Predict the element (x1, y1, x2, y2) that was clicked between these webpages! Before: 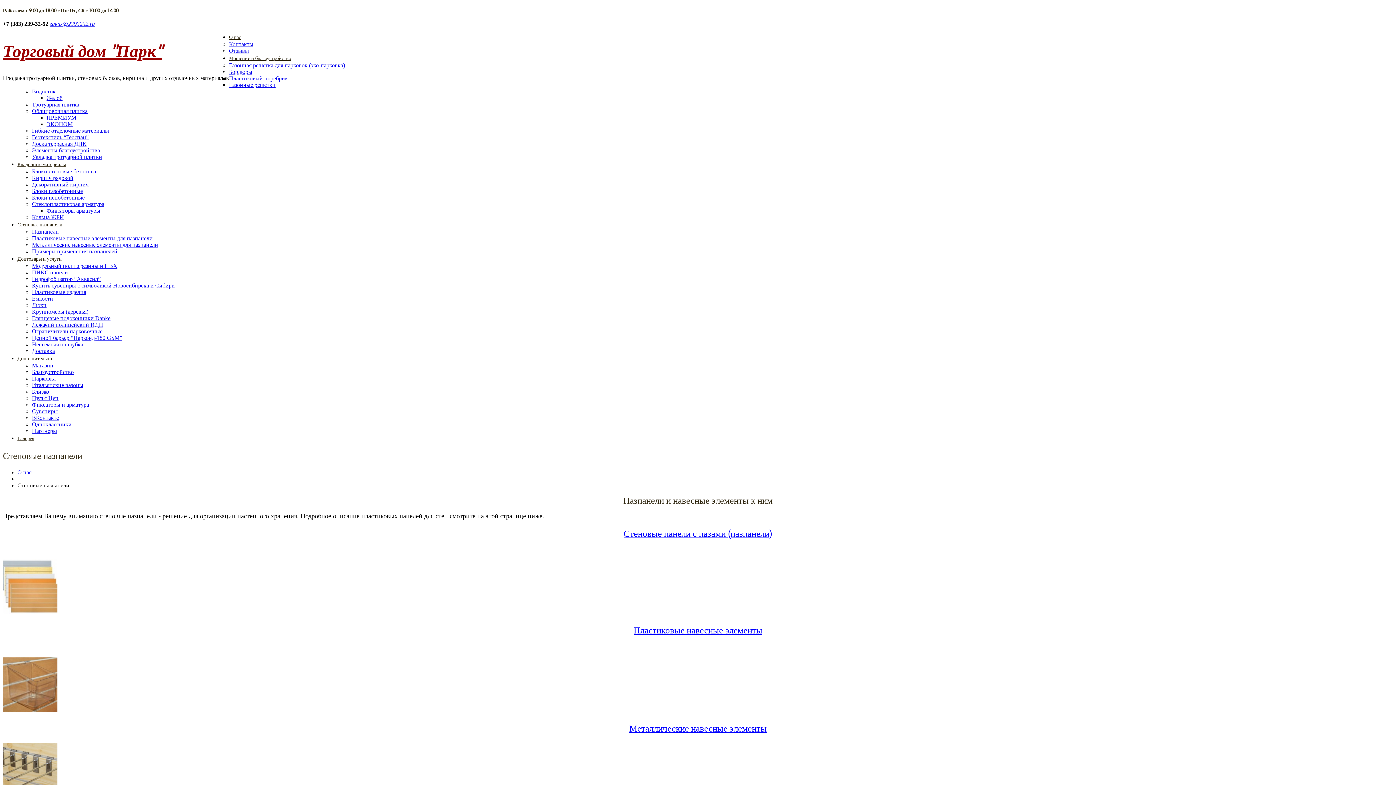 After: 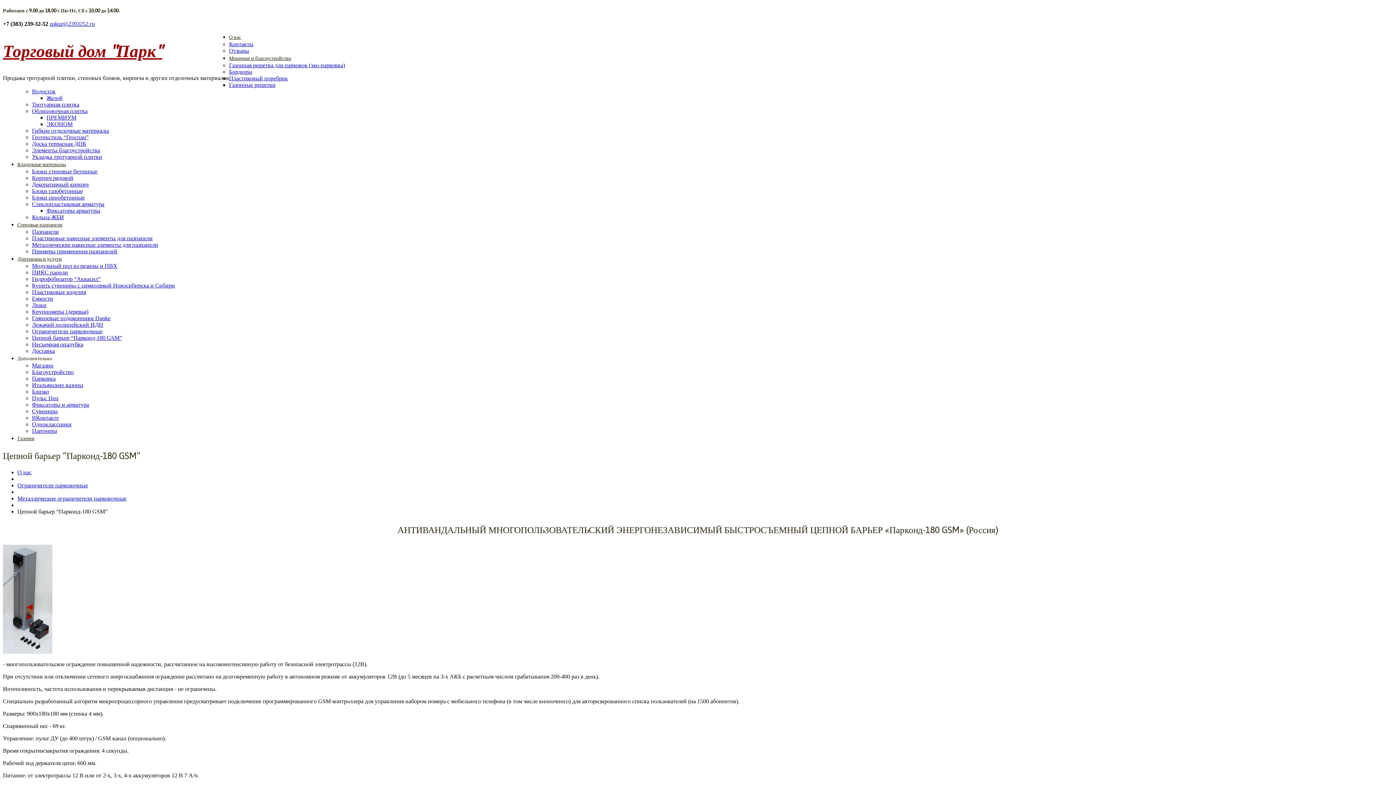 Action: label: Цепной барьер “Парконд-180 GSM” bbox: (32, 334, 122, 341)